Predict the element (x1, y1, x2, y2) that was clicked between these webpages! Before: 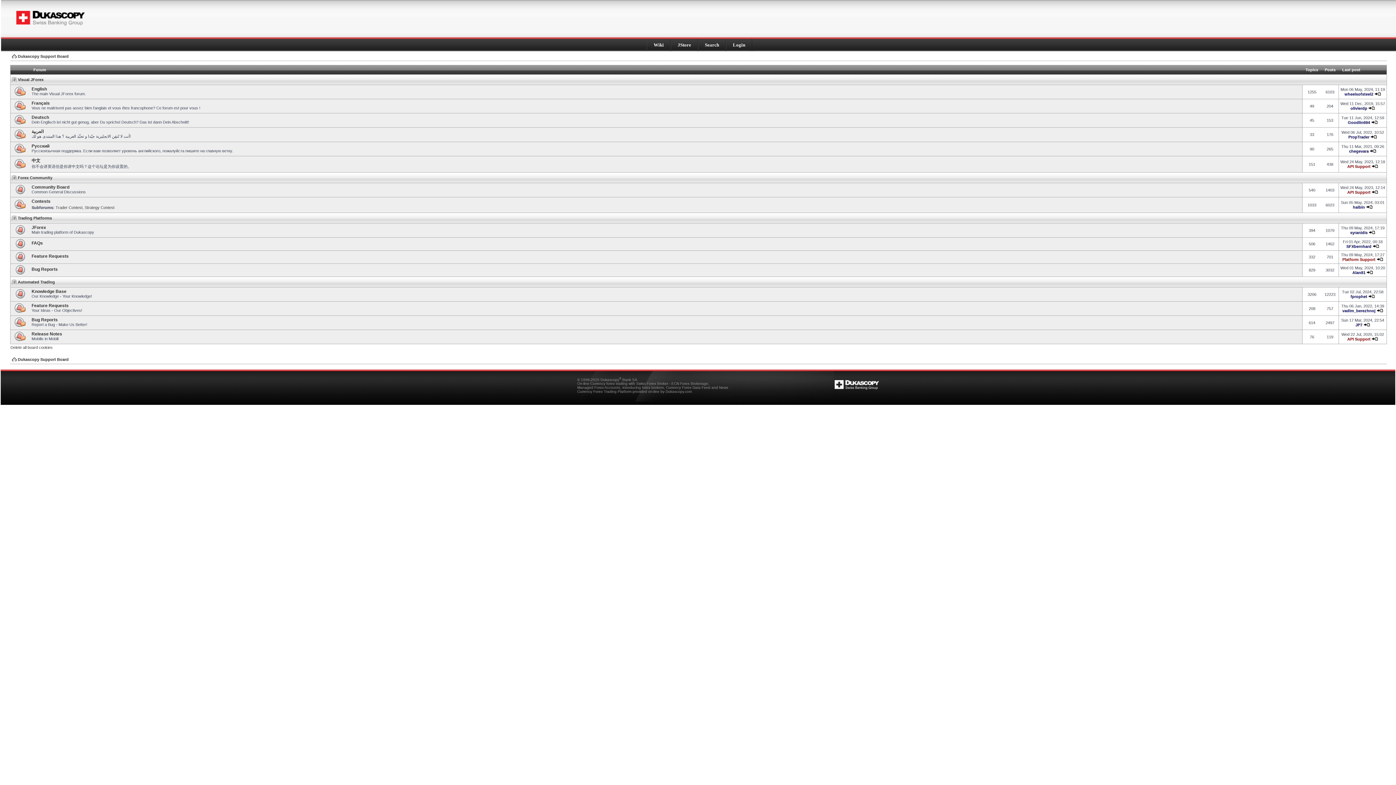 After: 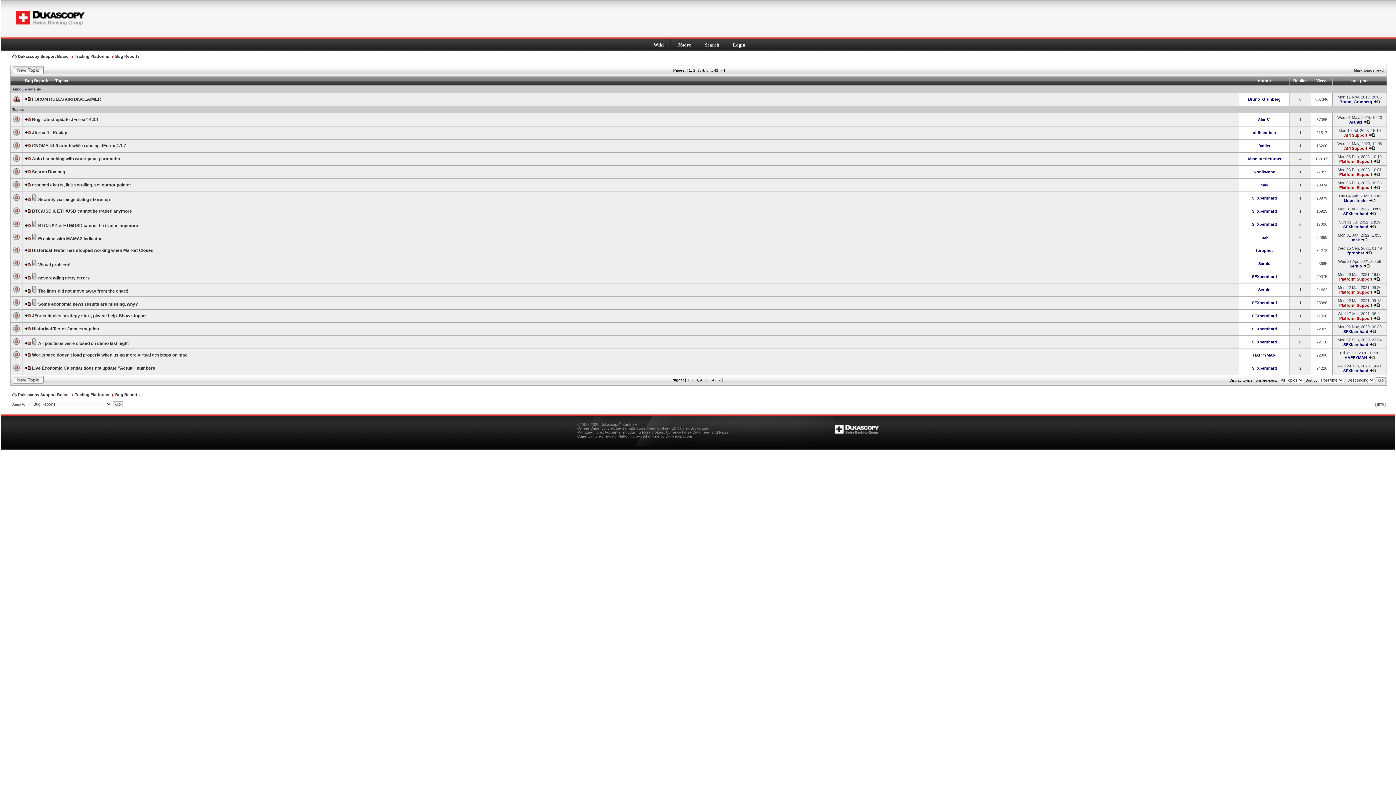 Action: label: Bug Reports bbox: (31, 266, 57, 272)